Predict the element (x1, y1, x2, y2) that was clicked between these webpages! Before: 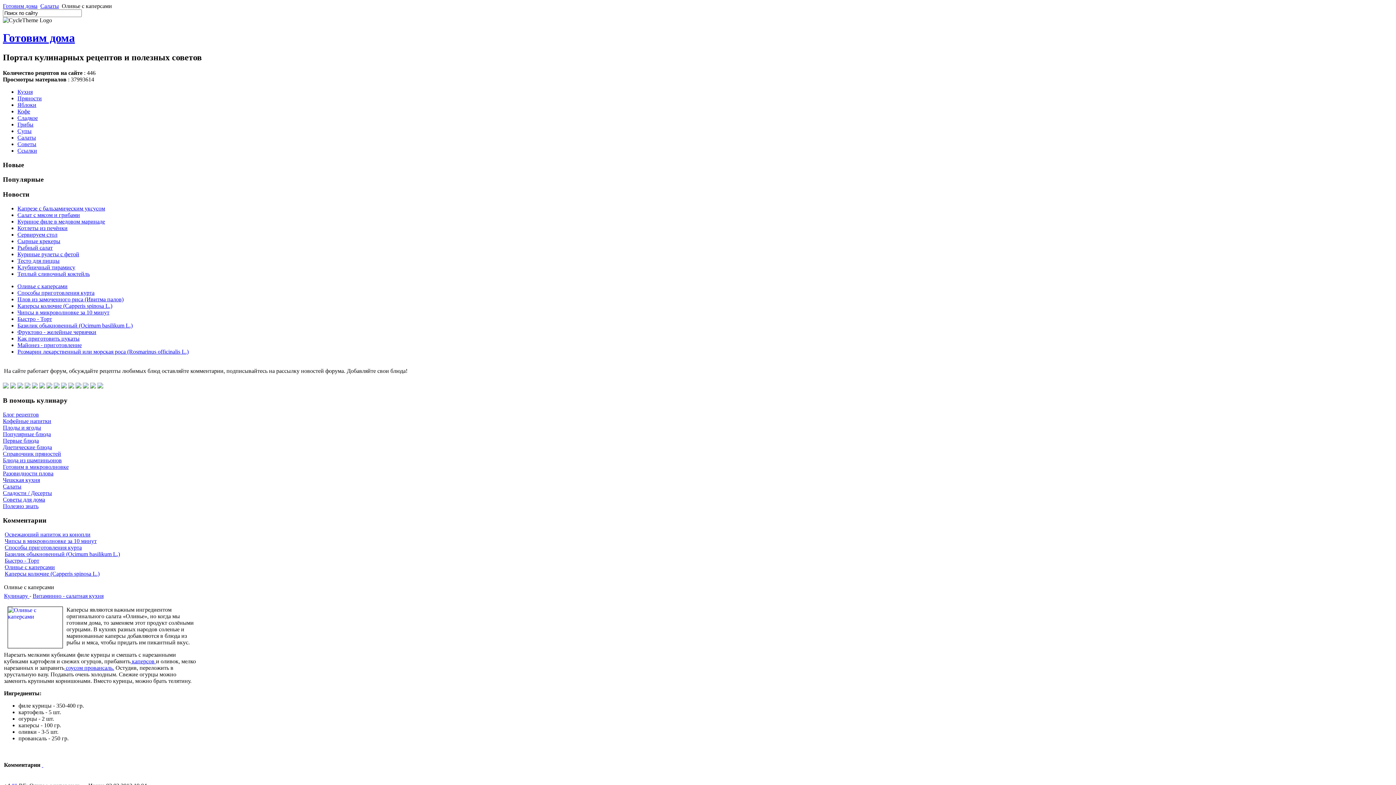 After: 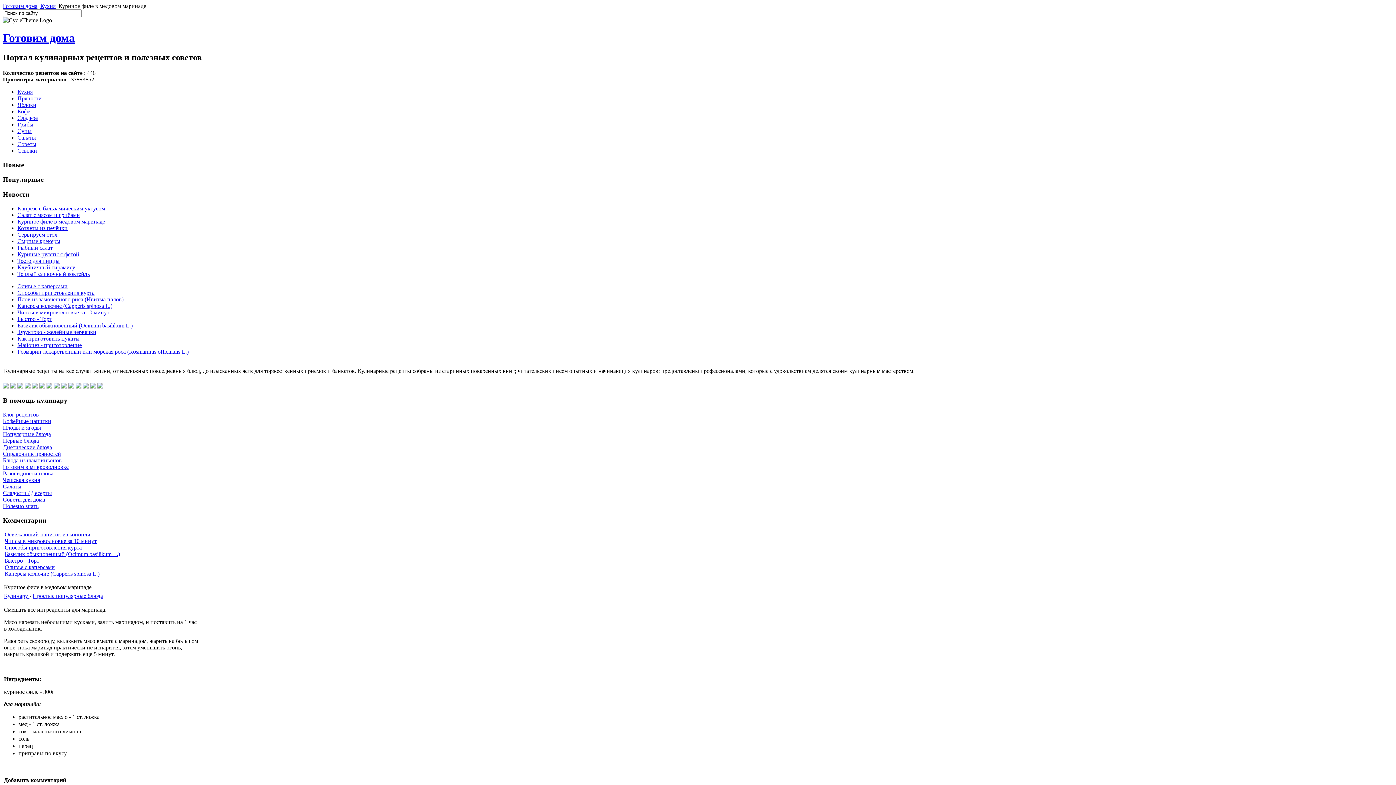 Action: bbox: (17, 218, 105, 224) label: Куриное филе в медовом маринаде